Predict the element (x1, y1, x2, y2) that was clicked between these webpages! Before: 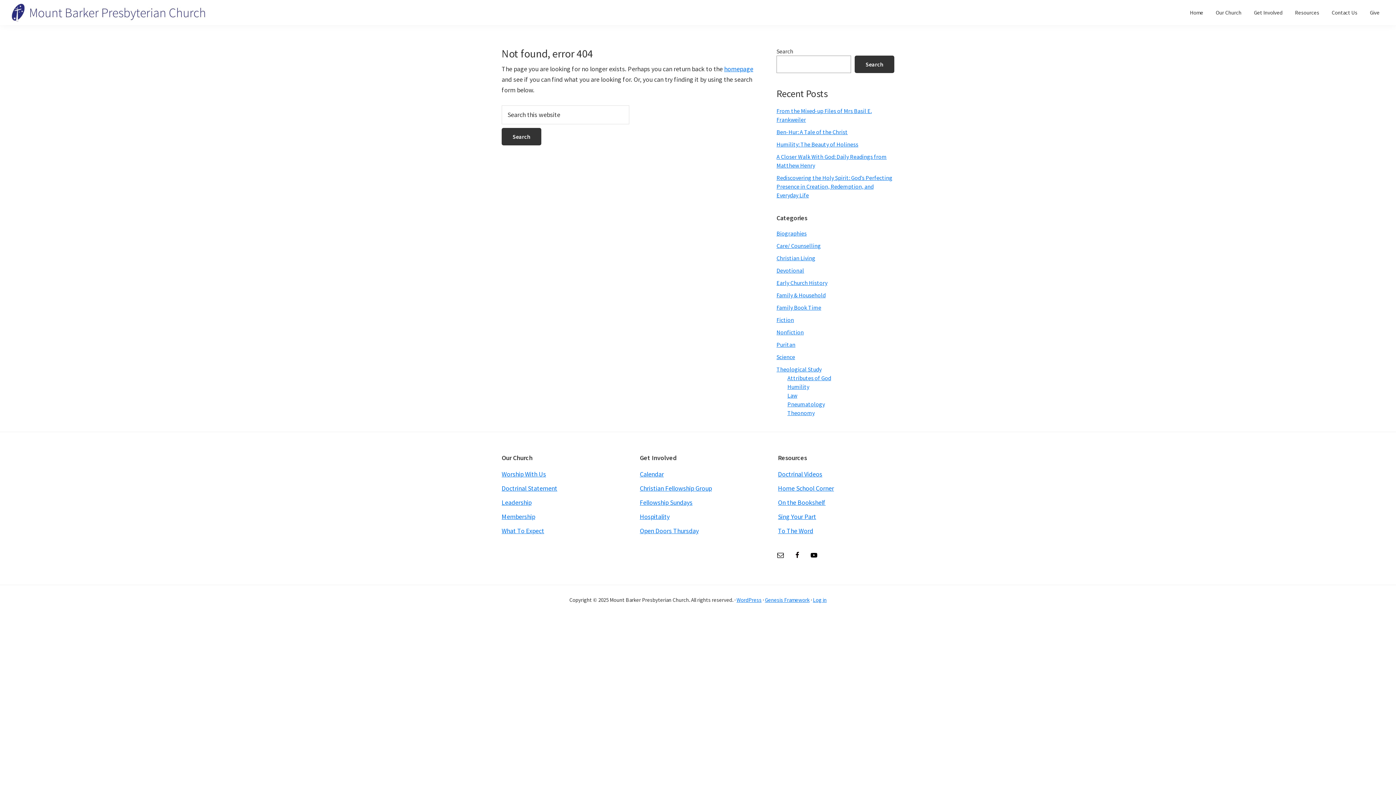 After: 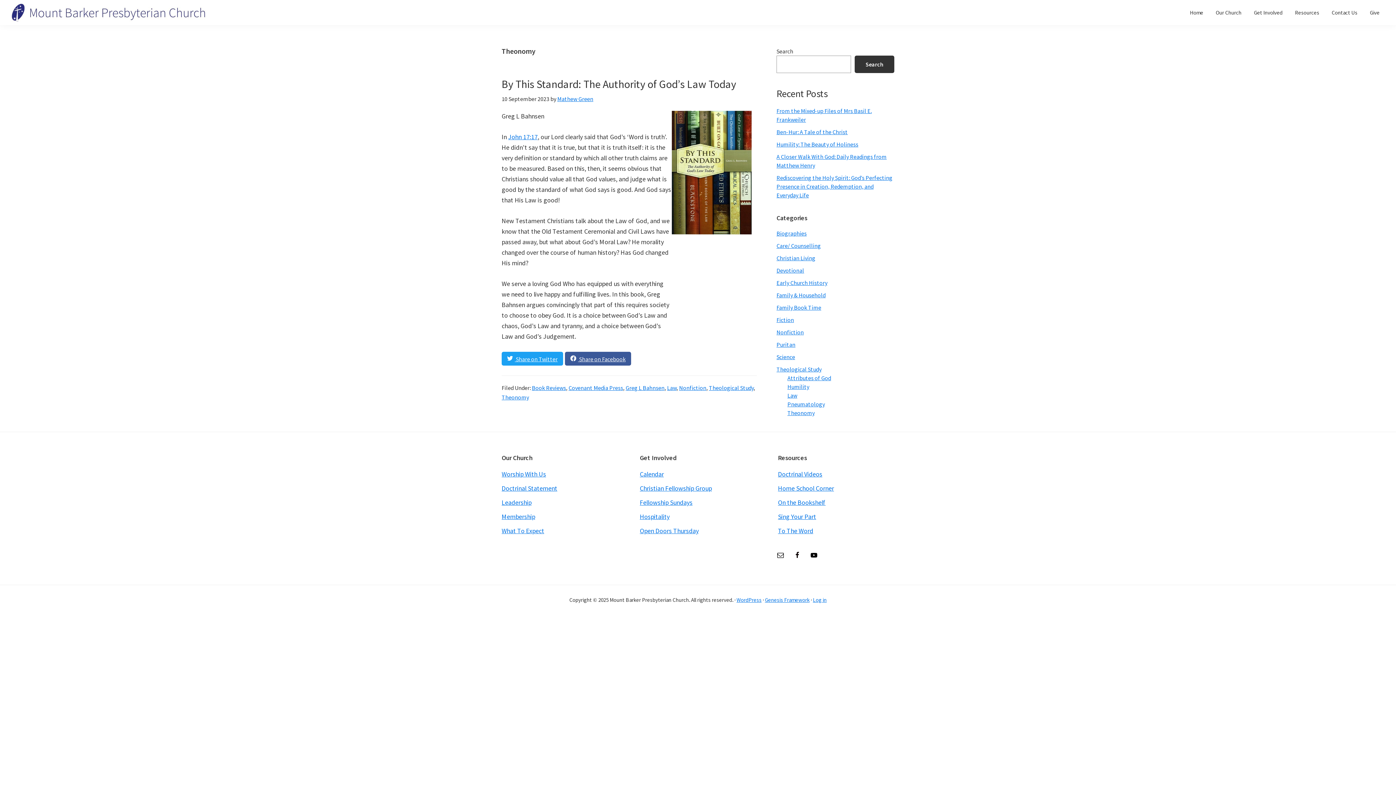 Action: bbox: (787, 409, 814, 416) label: Theonomy